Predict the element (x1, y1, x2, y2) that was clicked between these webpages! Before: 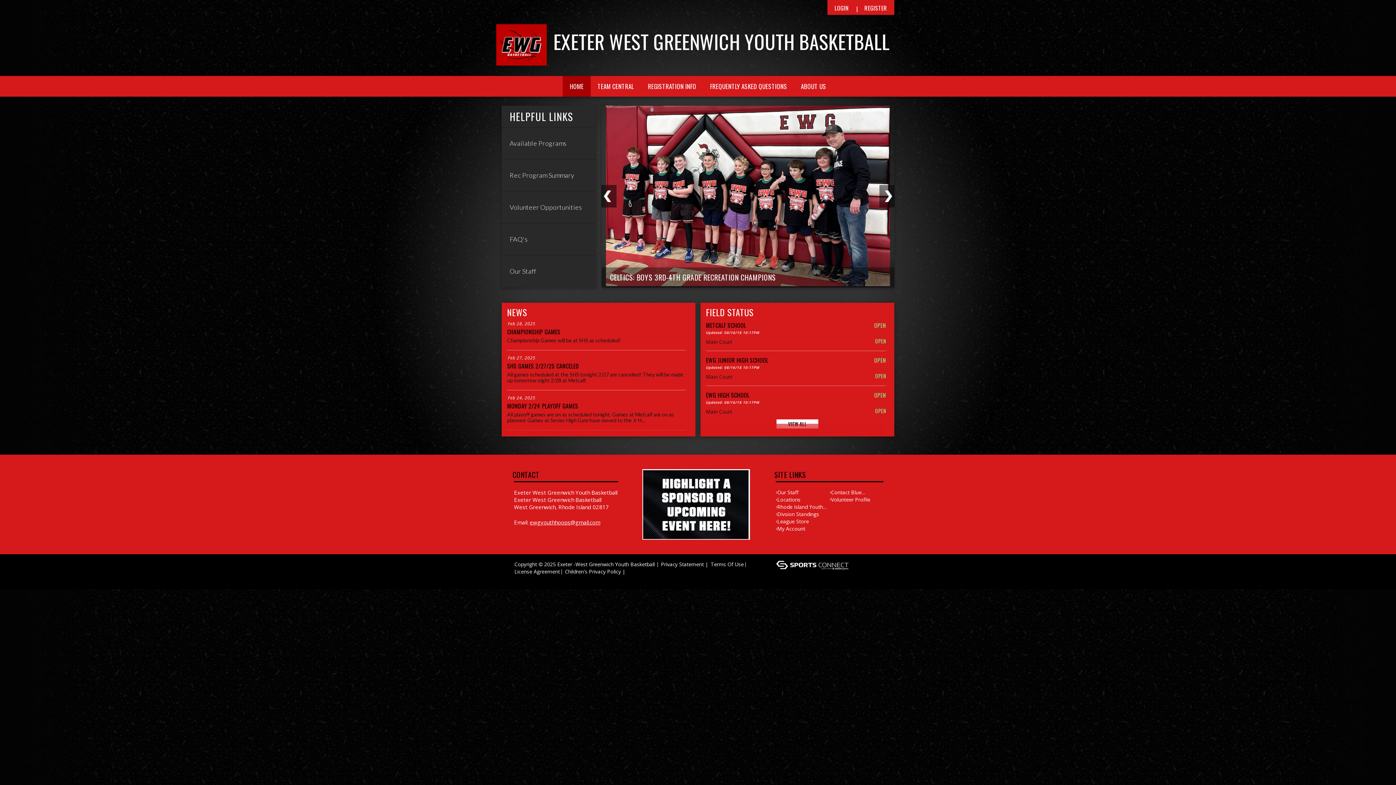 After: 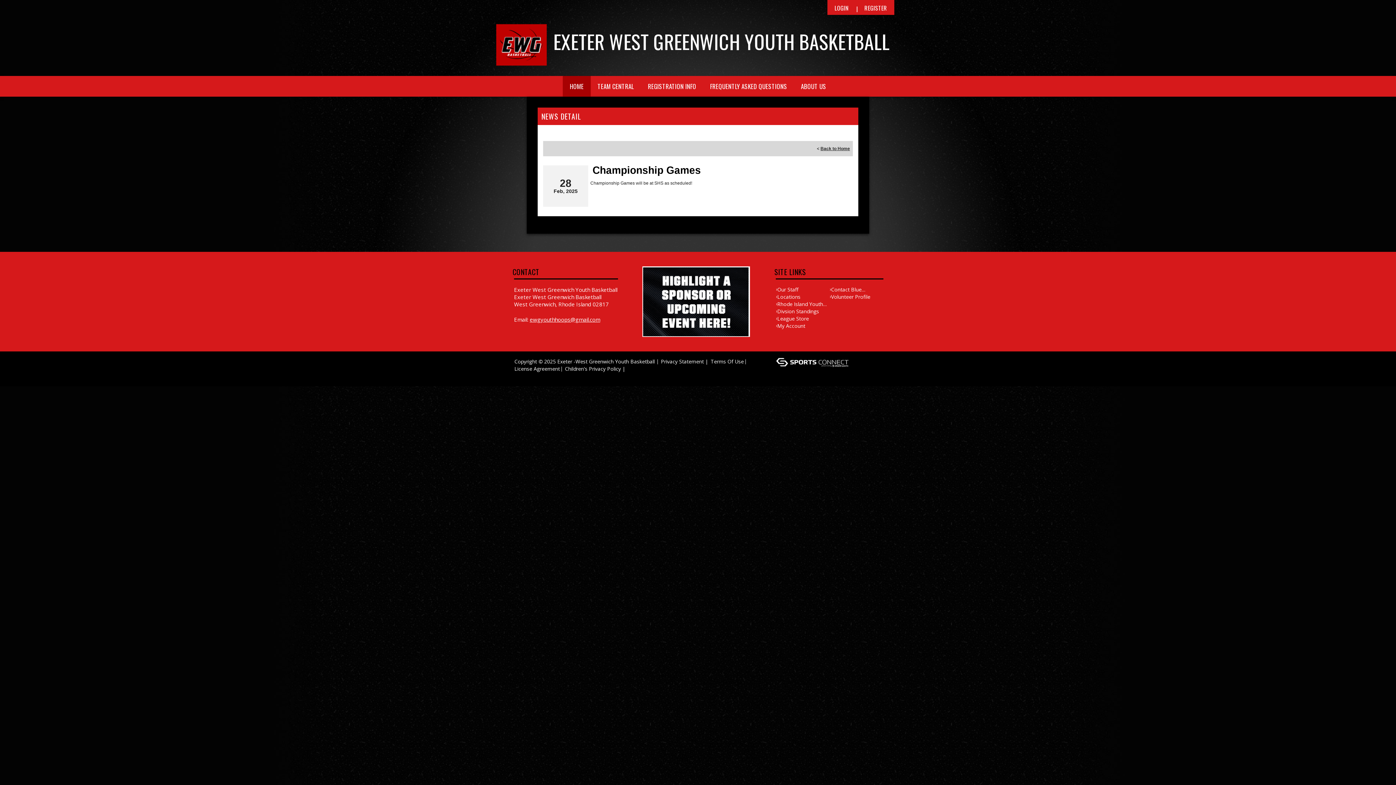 Action: bbox: (507, 326, 685, 337) label: CHAMPIONSHIP GAMES